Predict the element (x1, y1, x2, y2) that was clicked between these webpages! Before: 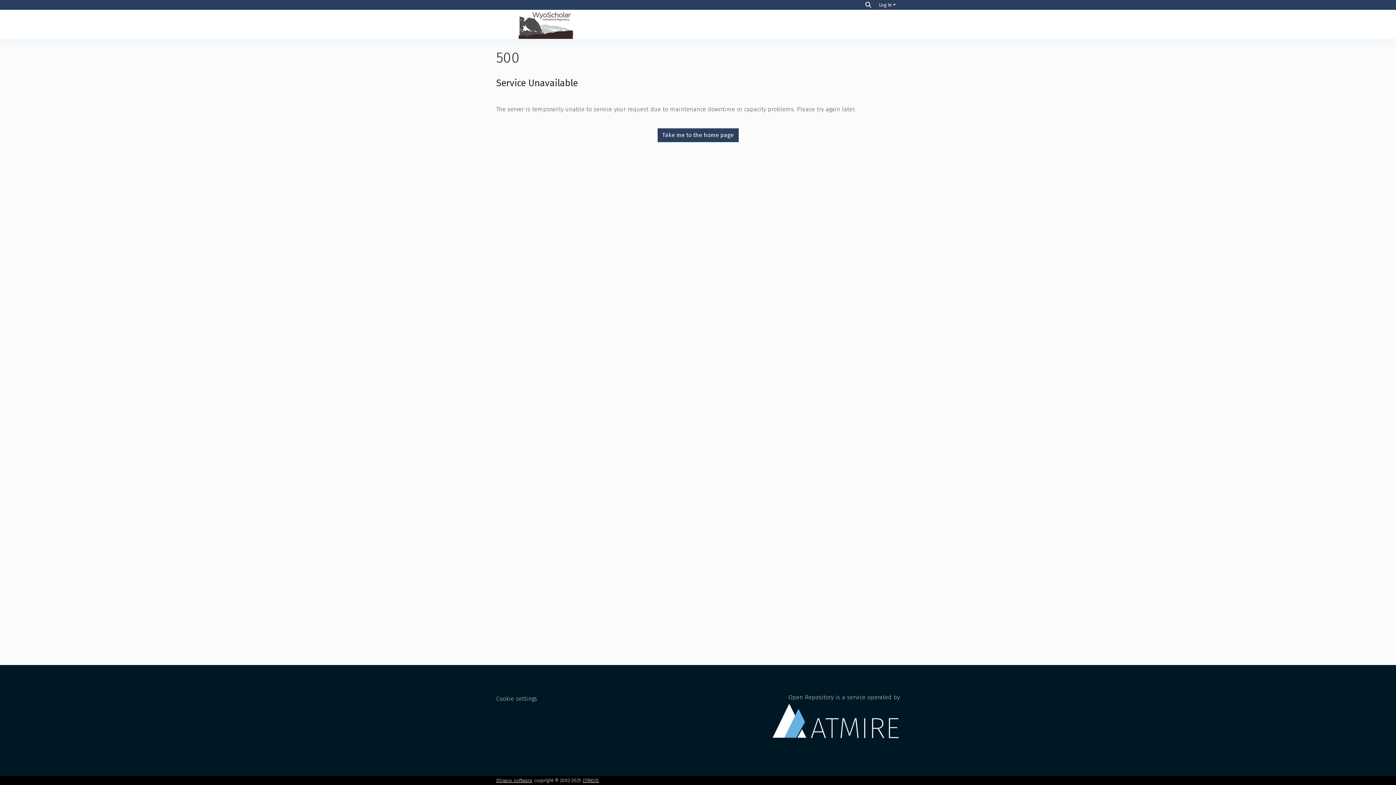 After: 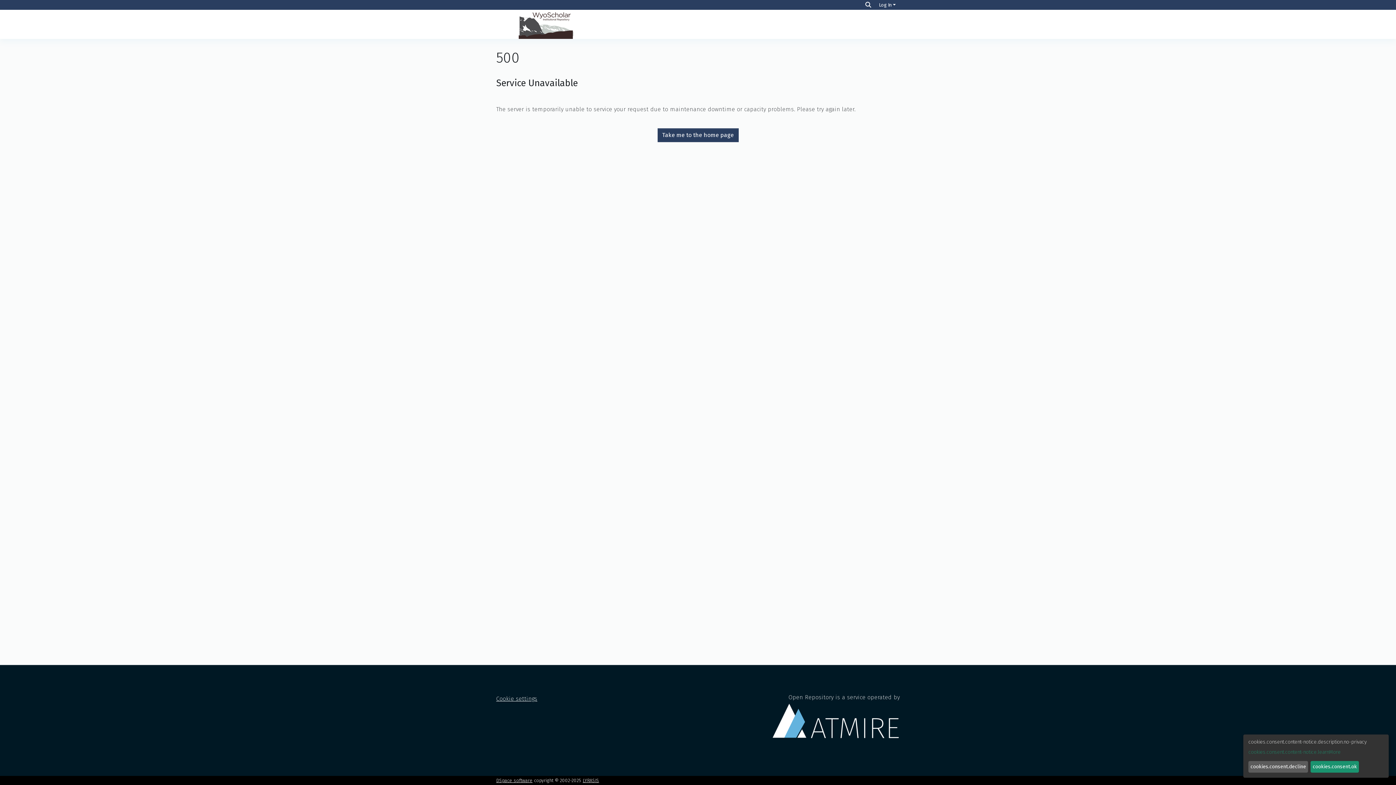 Action: bbox: (496, 695, 537, 702) label: Cookie settings